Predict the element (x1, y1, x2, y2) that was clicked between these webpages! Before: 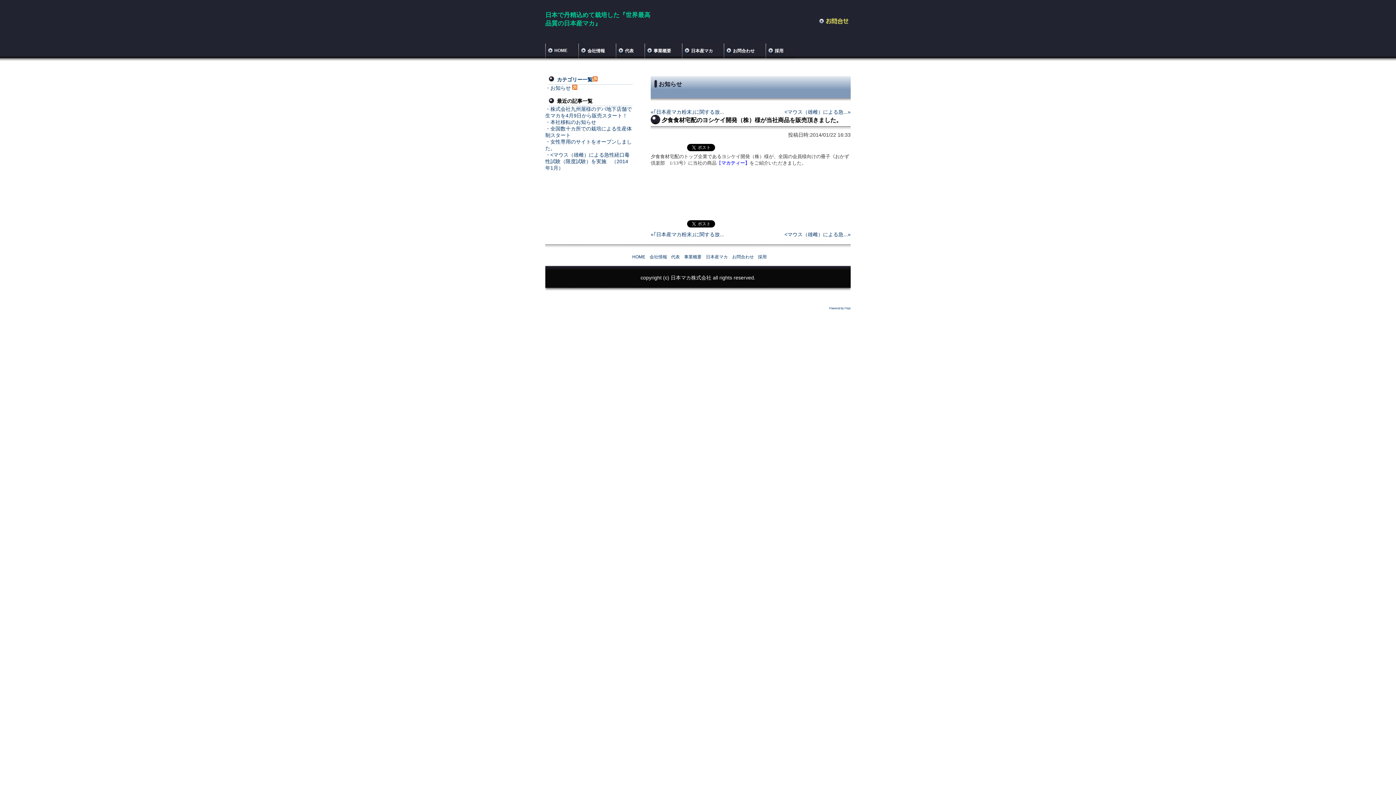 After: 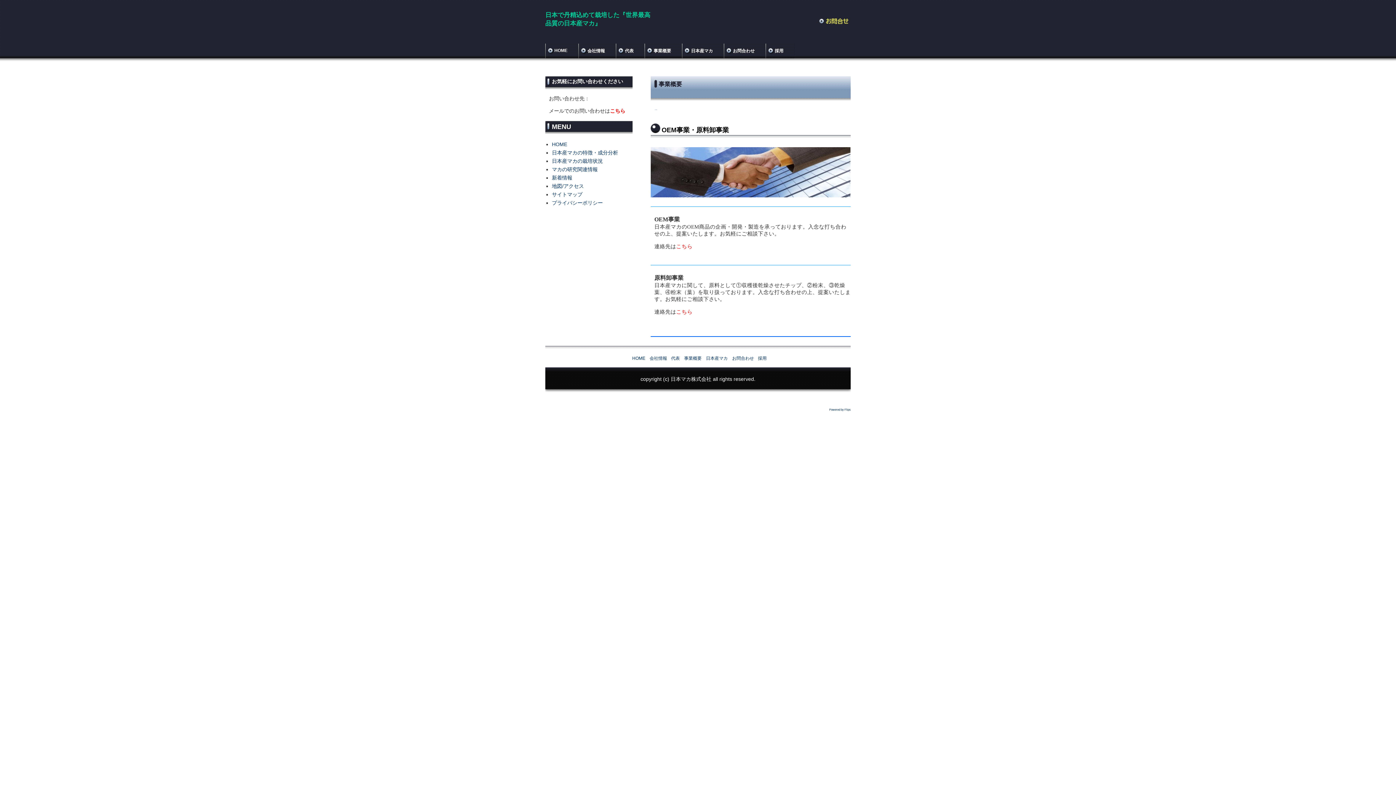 Action: bbox: (644, 43, 682, 60) label: 事業概要